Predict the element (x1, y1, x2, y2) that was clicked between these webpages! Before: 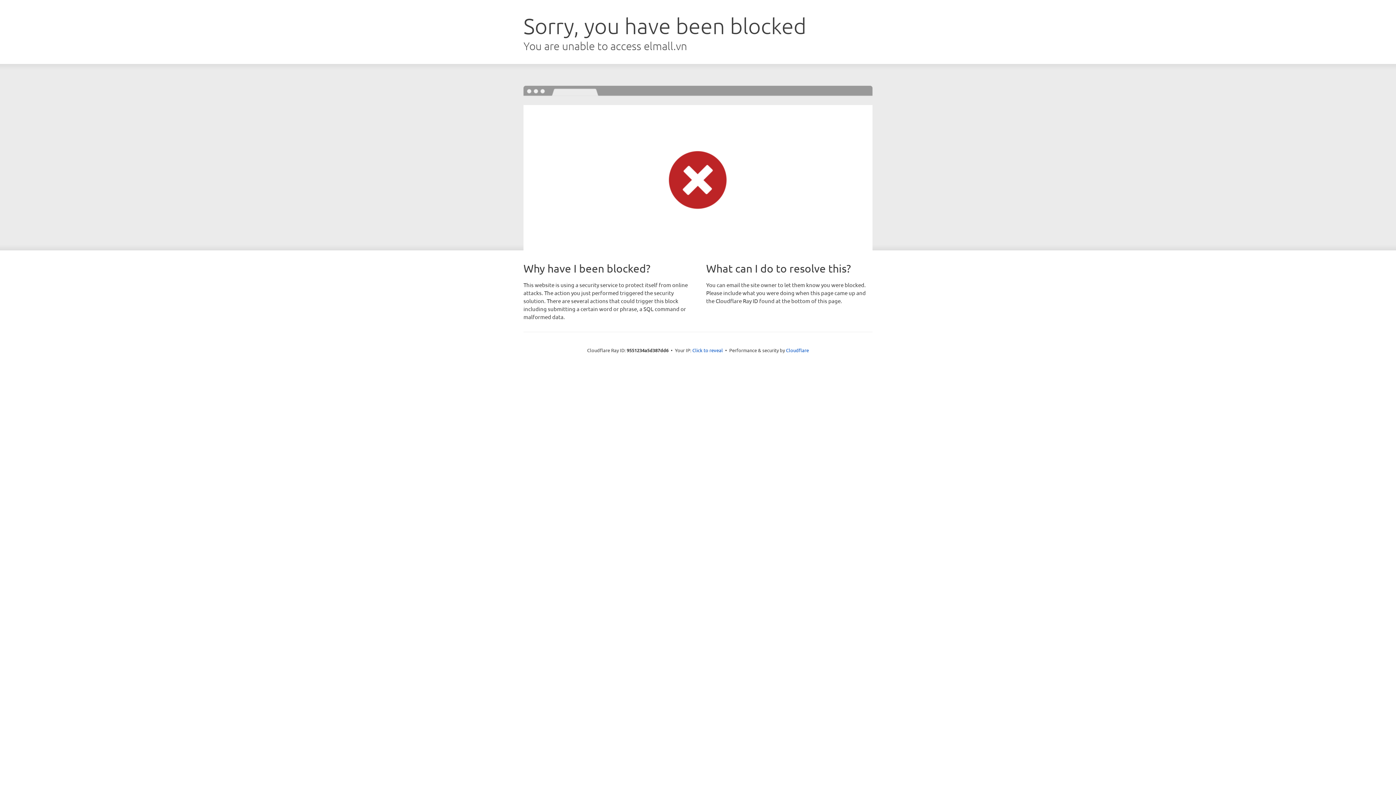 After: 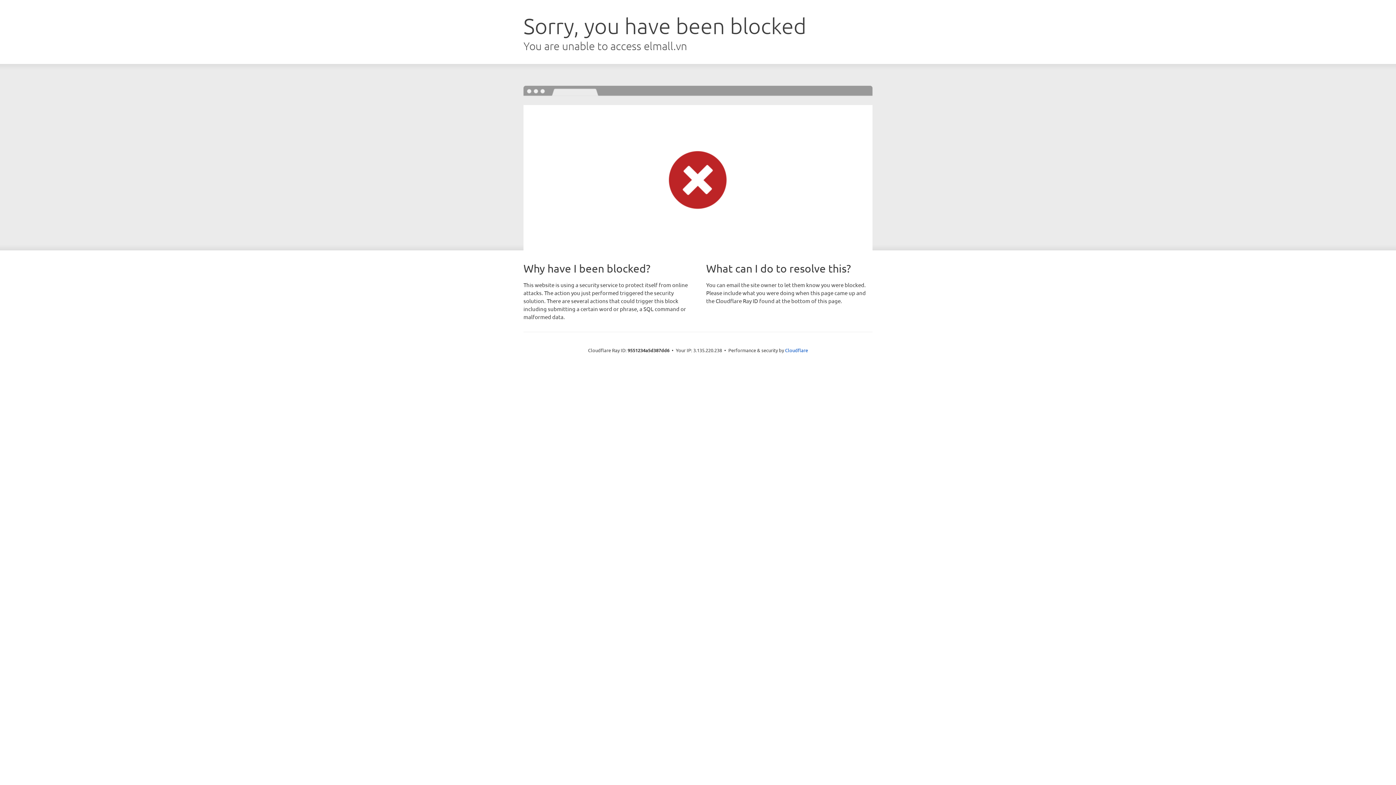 Action: label: Click to reveal bbox: (692, 346, 723, 353)